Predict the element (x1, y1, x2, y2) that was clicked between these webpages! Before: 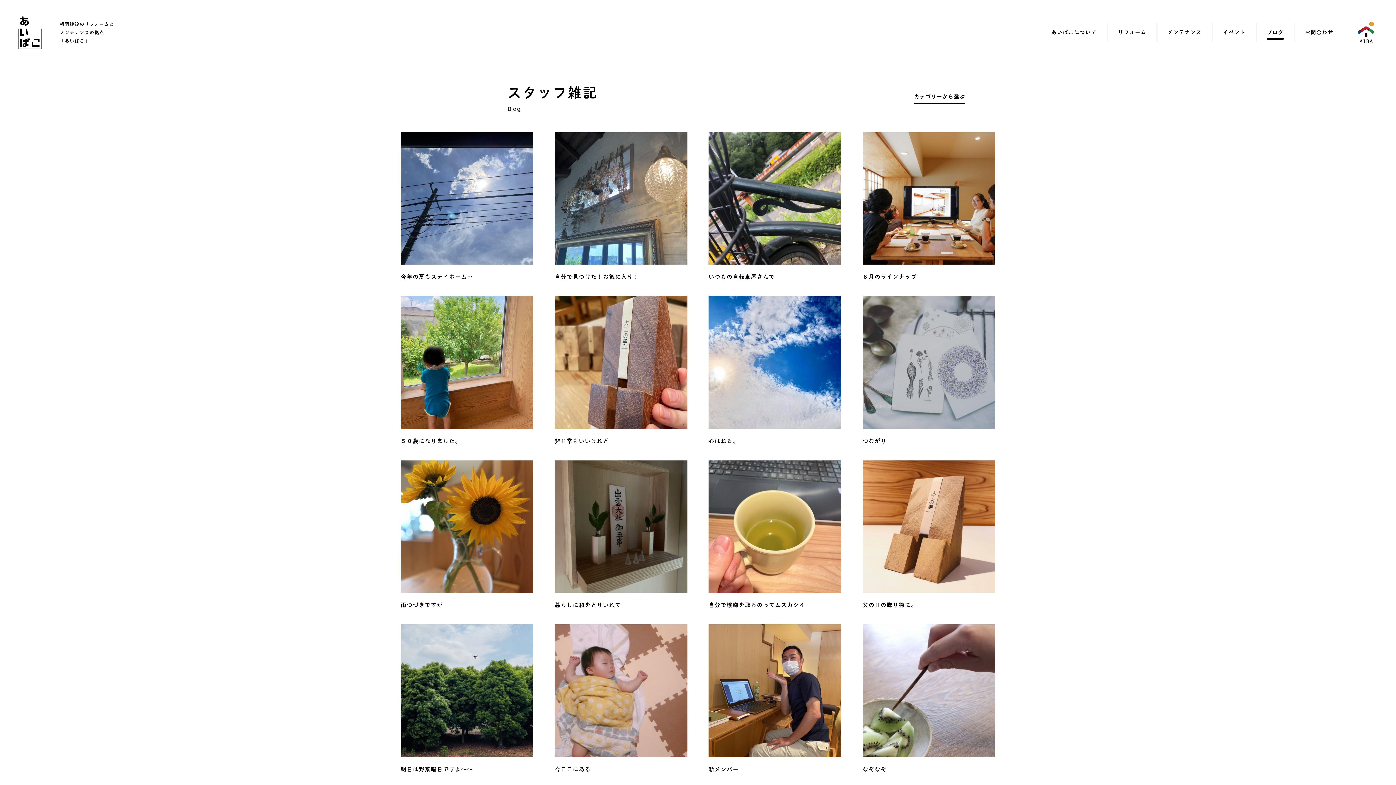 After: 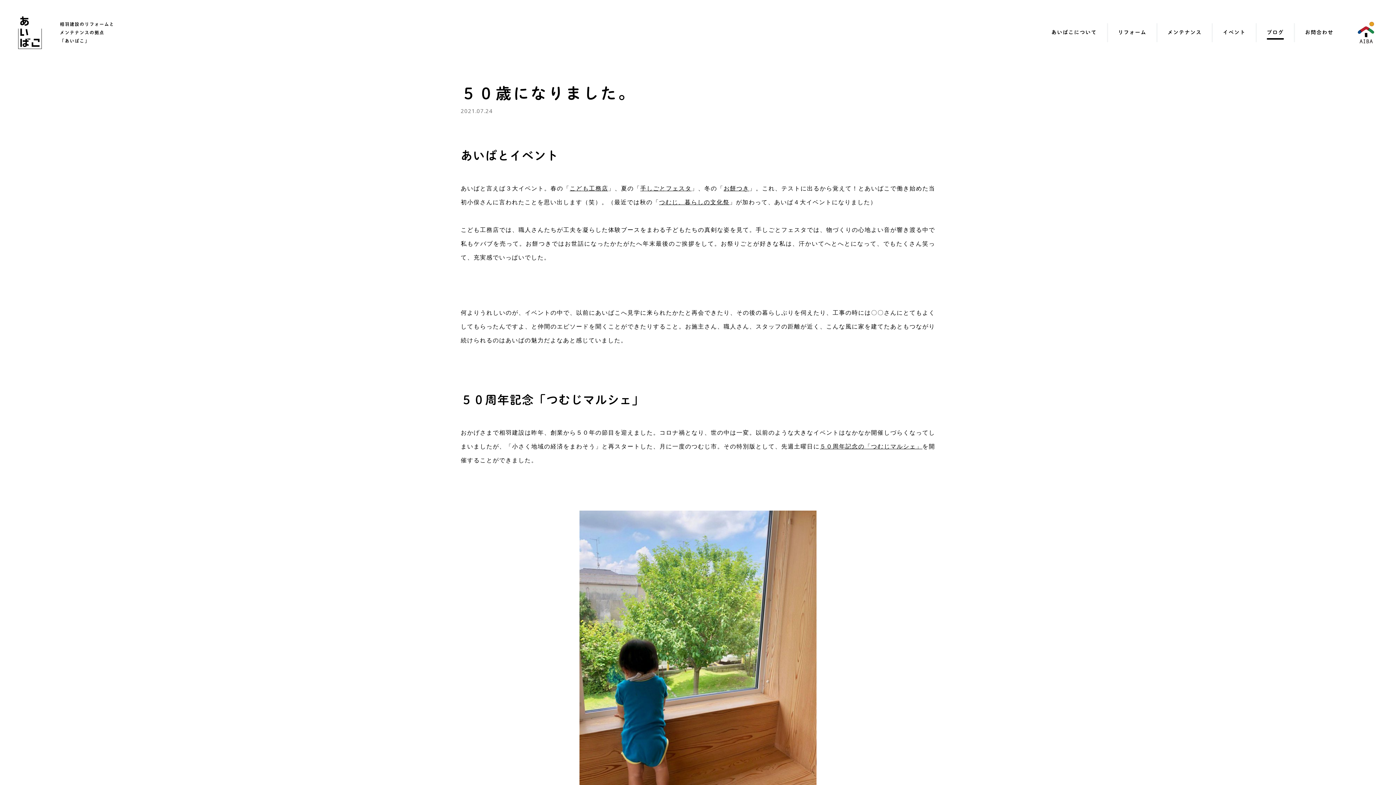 Action: bbox: (400, 296, 533, 445) label: ５０歳になりました。